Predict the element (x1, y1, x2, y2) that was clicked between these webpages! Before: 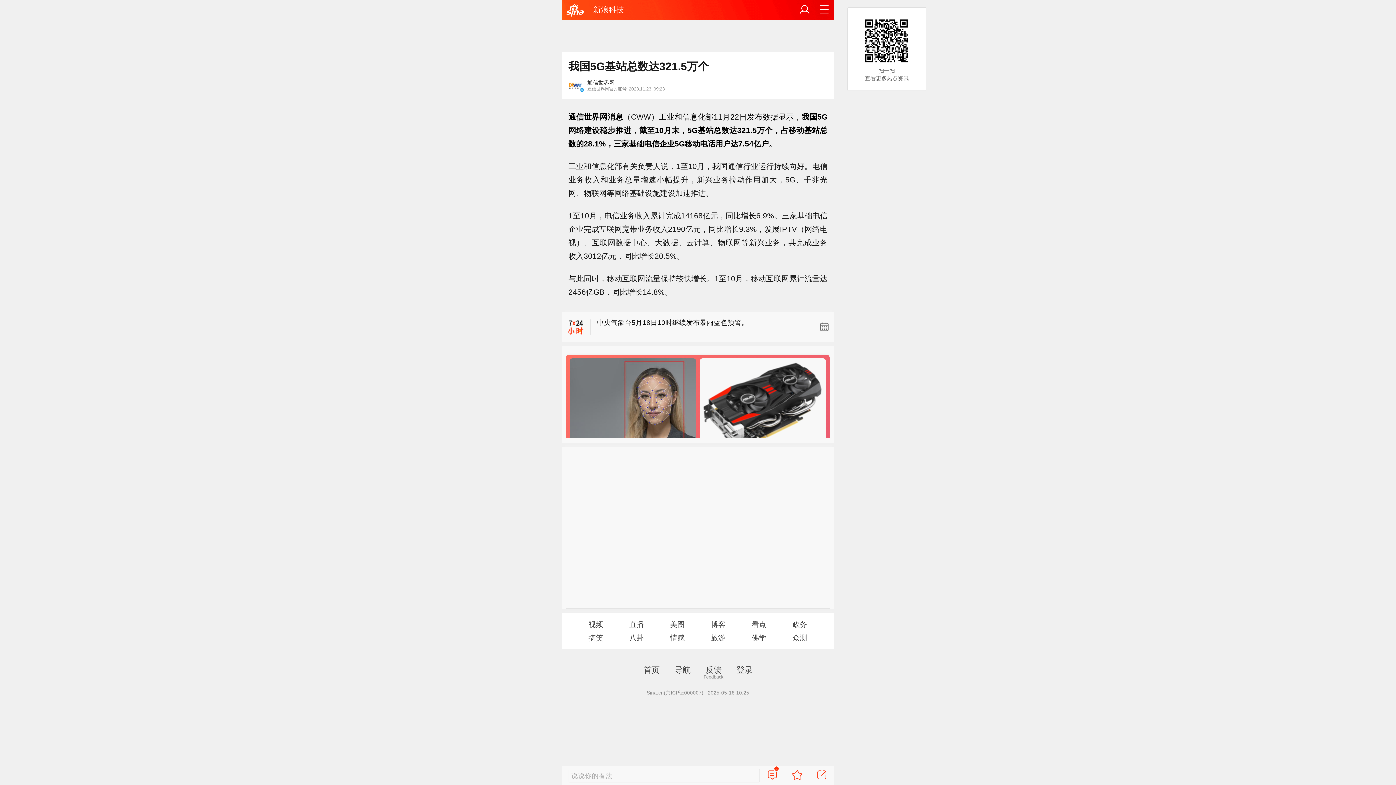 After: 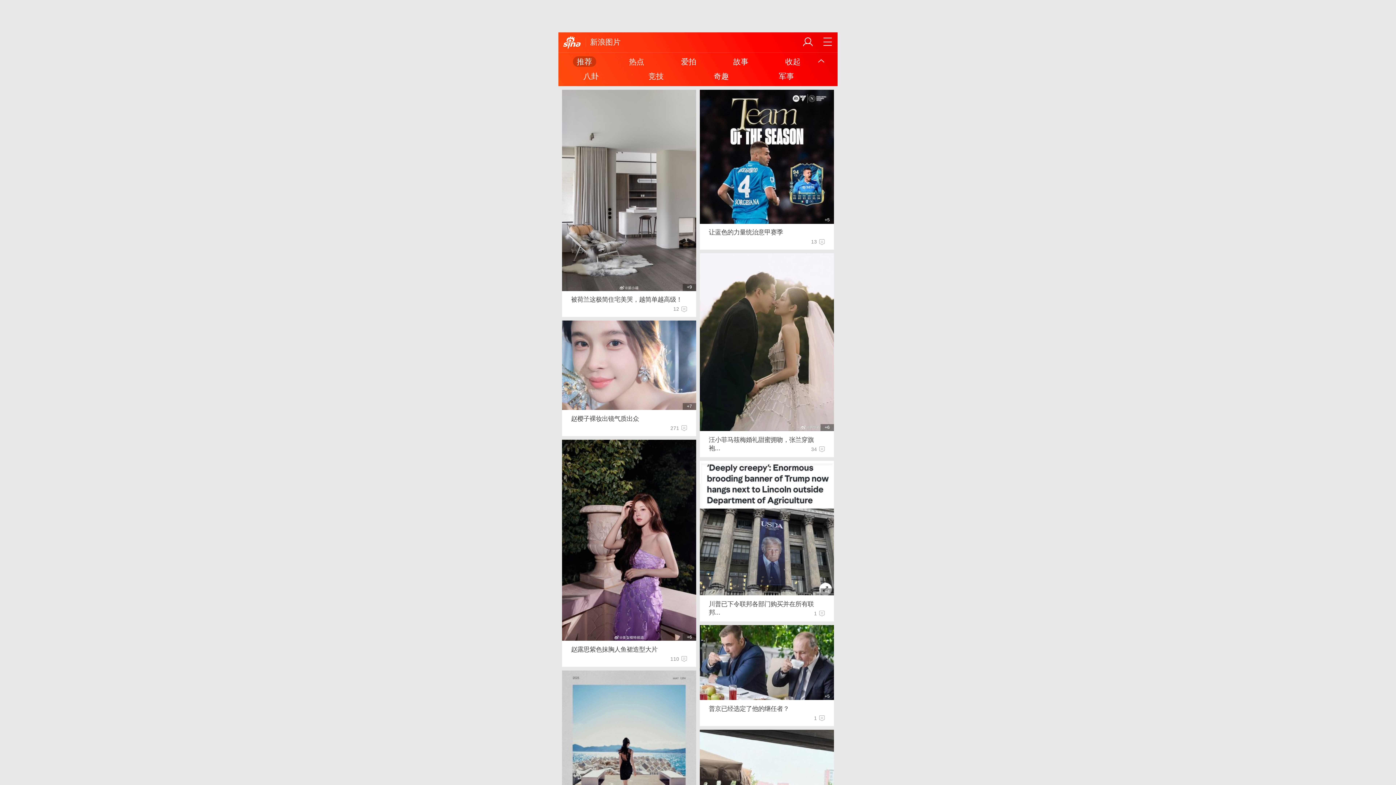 Action: bbox: (658, 618, 696, 631) label: 美图